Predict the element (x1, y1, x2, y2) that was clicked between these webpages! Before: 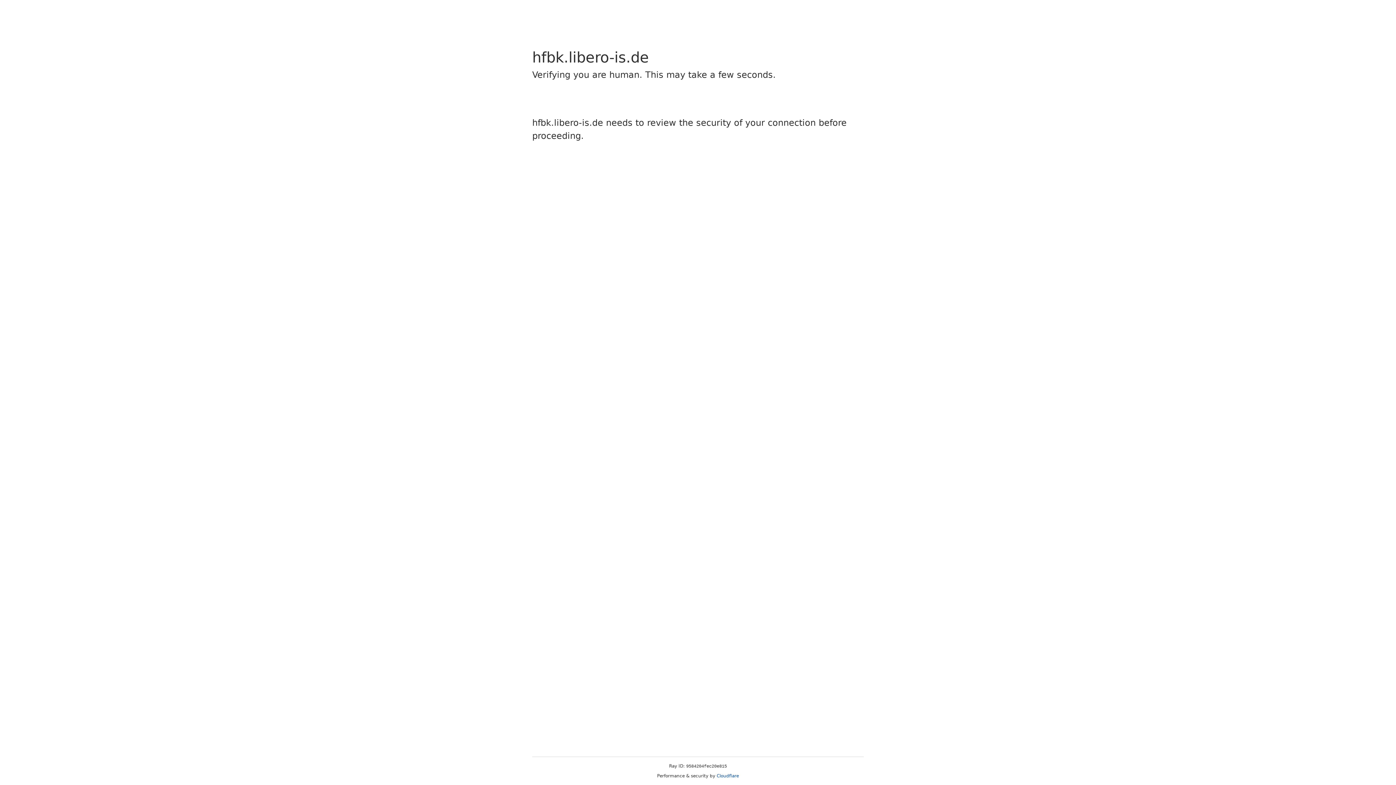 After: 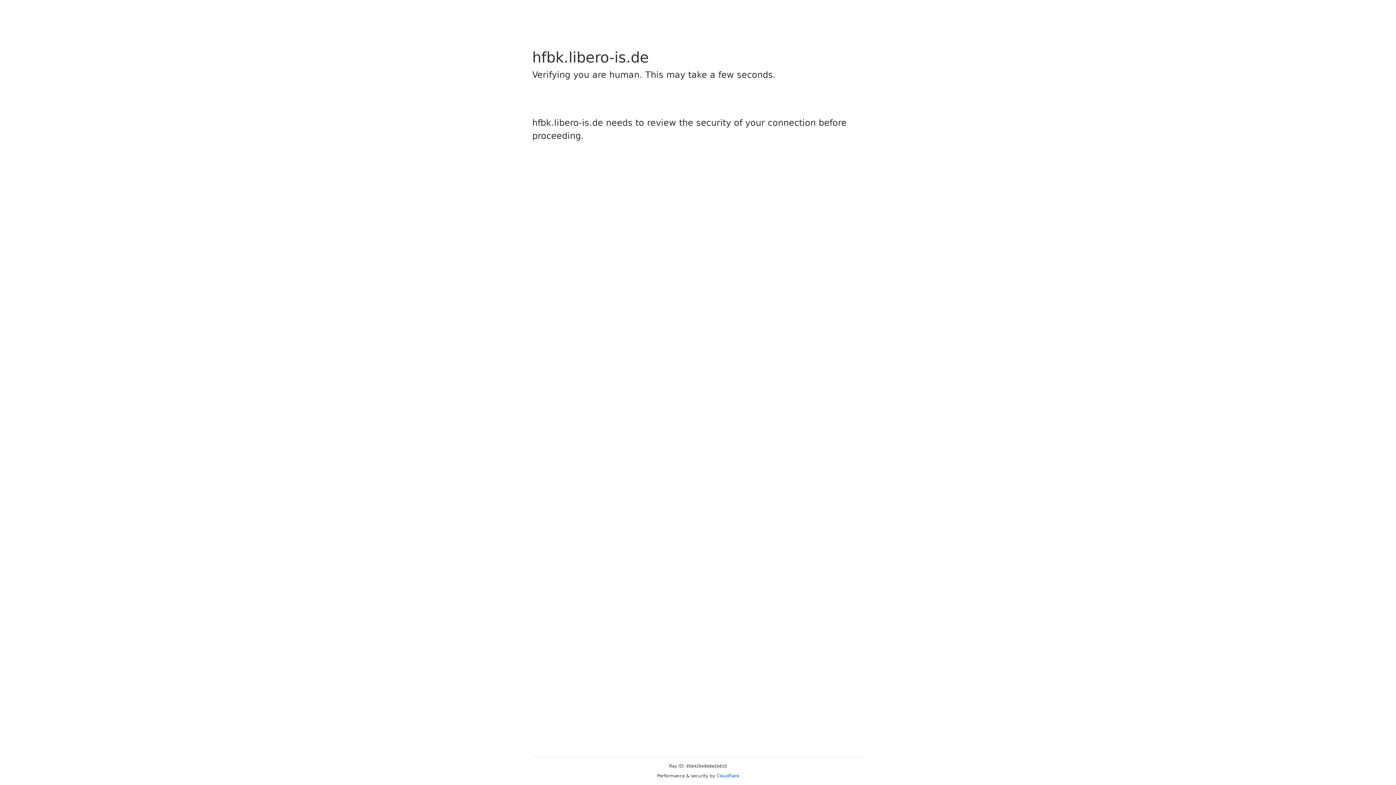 Action: label: Cloudflare bbox: (716, 773, 739, 778)